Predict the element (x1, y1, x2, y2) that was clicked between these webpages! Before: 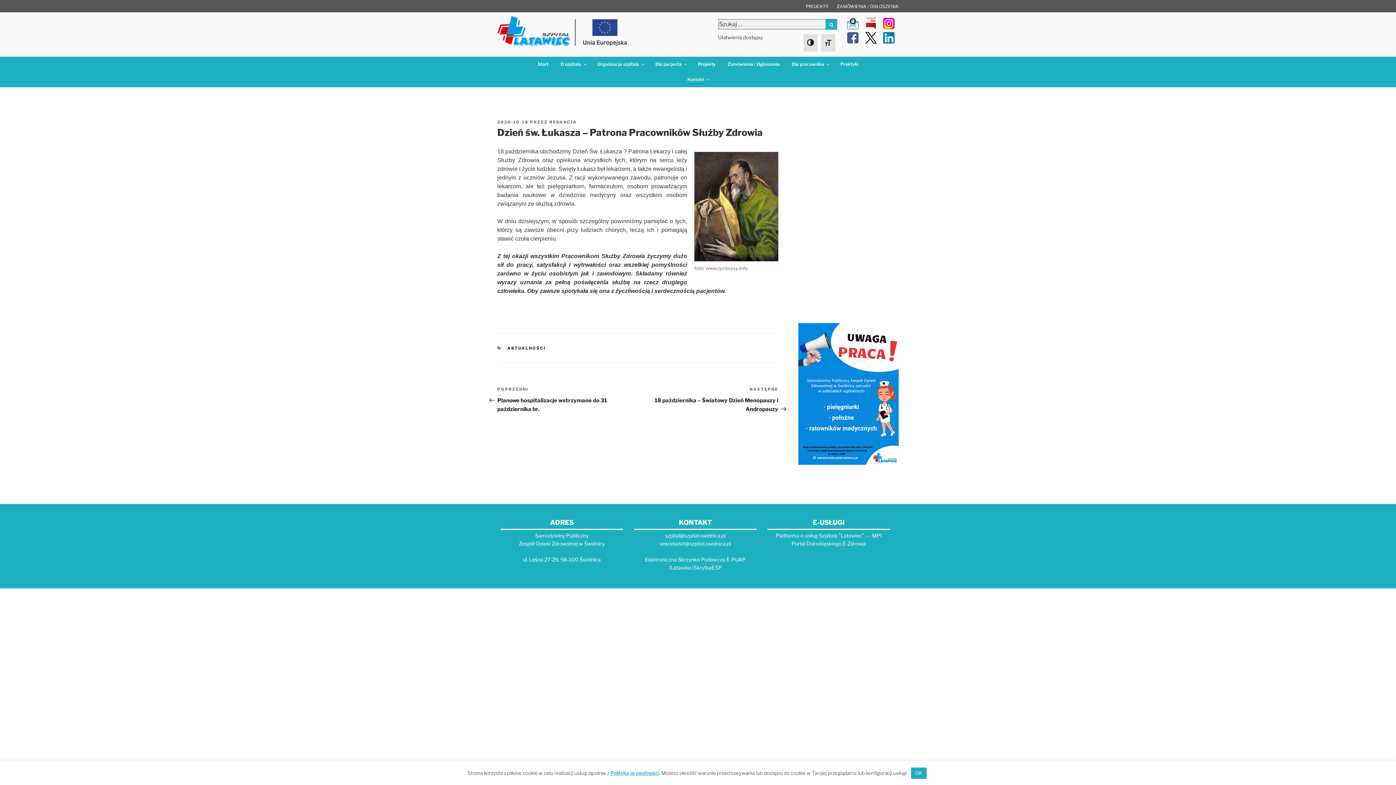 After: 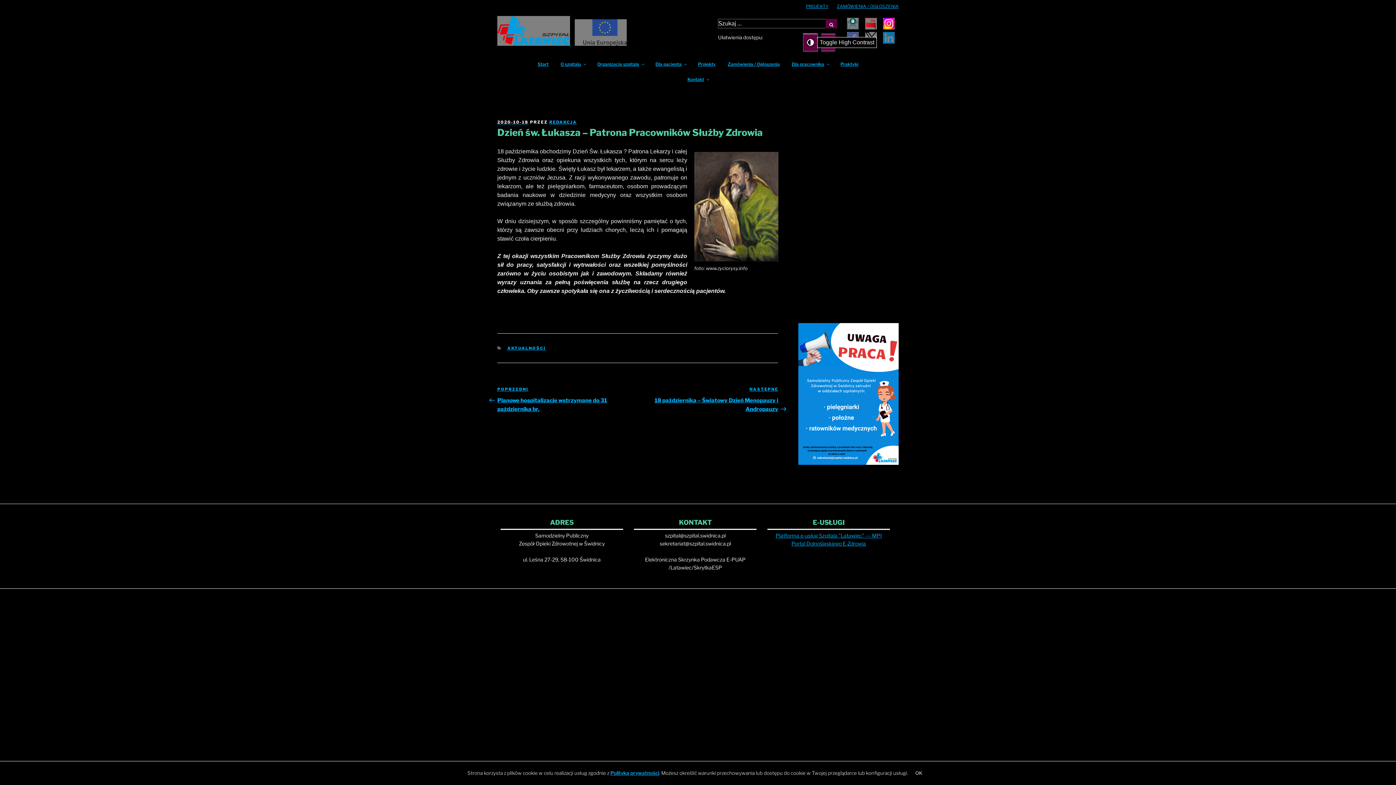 Action: bbox: (803, 33, 817, 51) label: Toggle High Contrast